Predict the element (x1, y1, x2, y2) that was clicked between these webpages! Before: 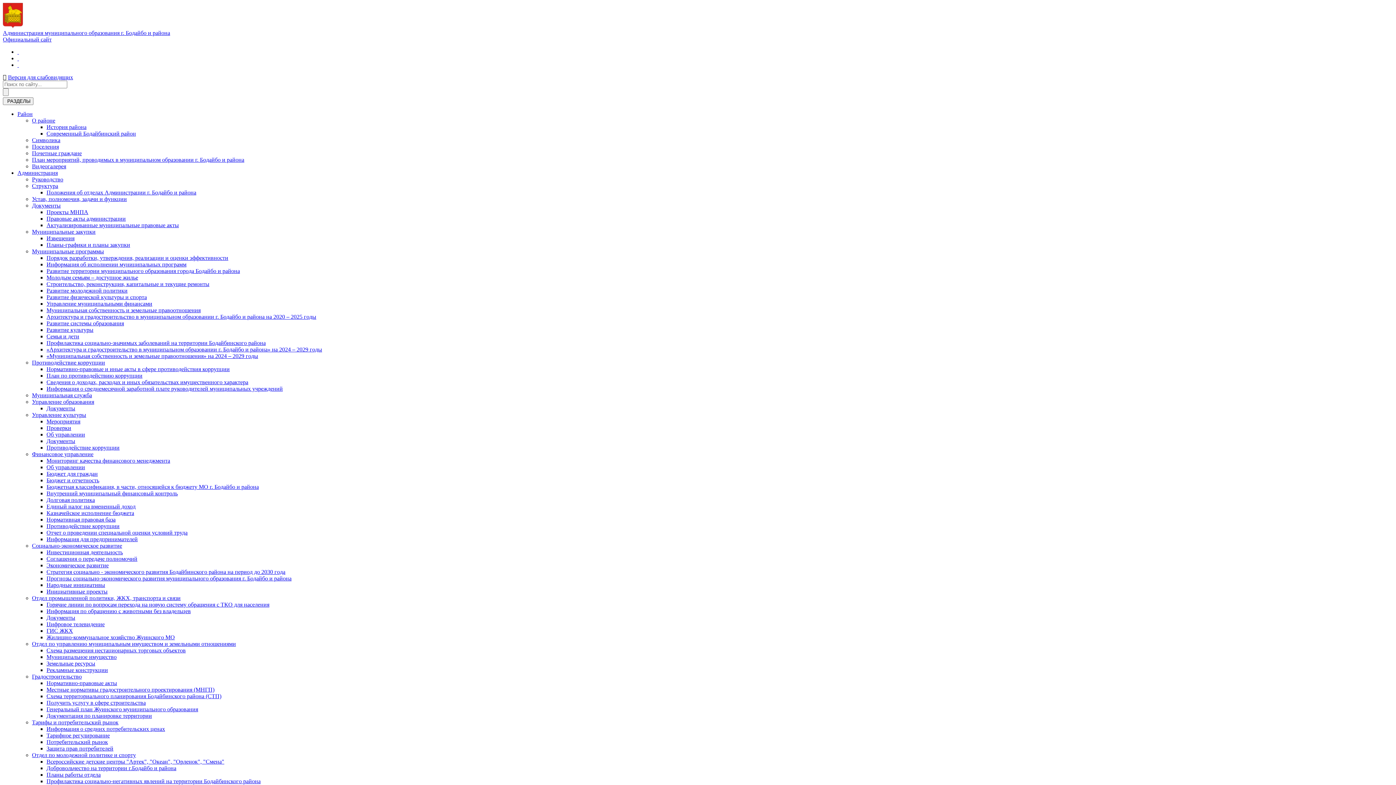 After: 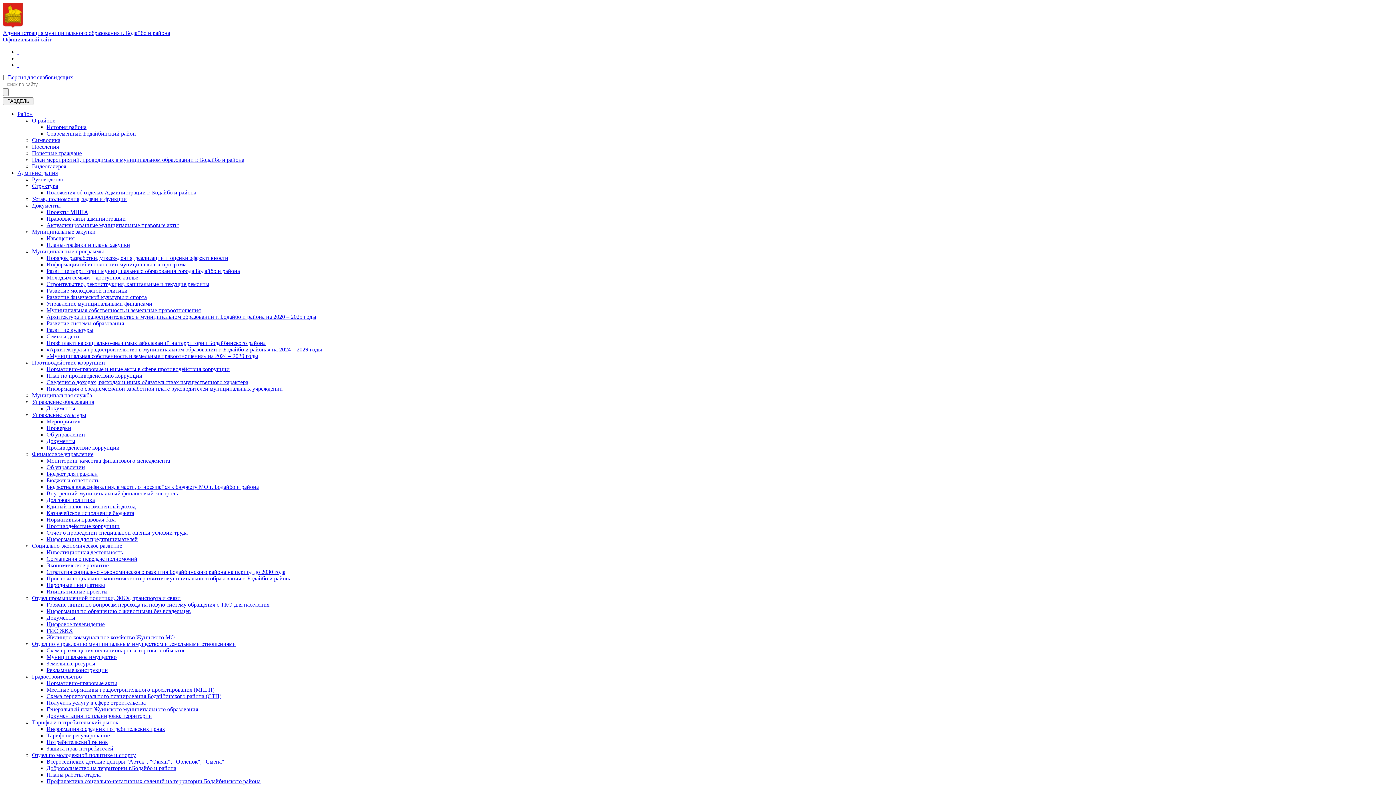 Action: label: Администрация bbox: (17, 169, 57, 176)